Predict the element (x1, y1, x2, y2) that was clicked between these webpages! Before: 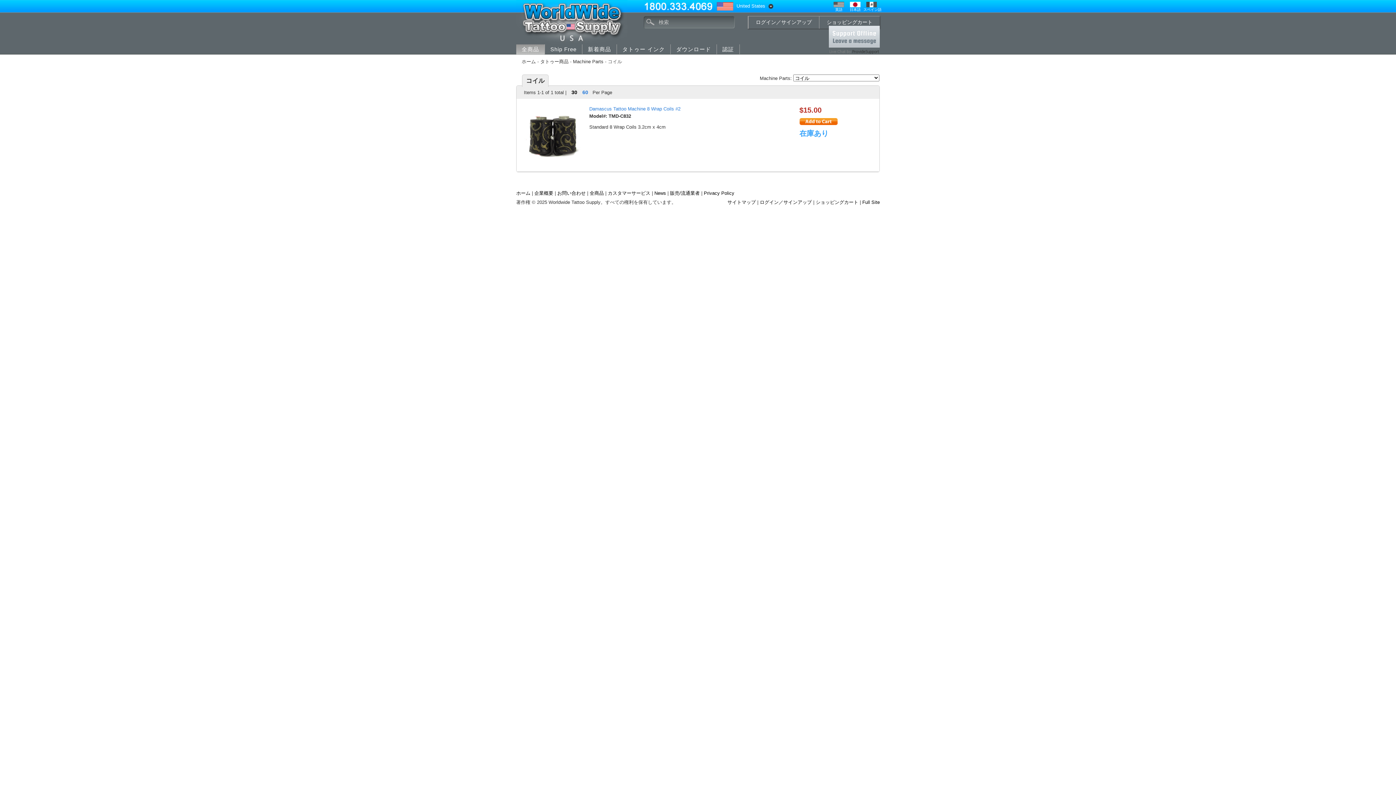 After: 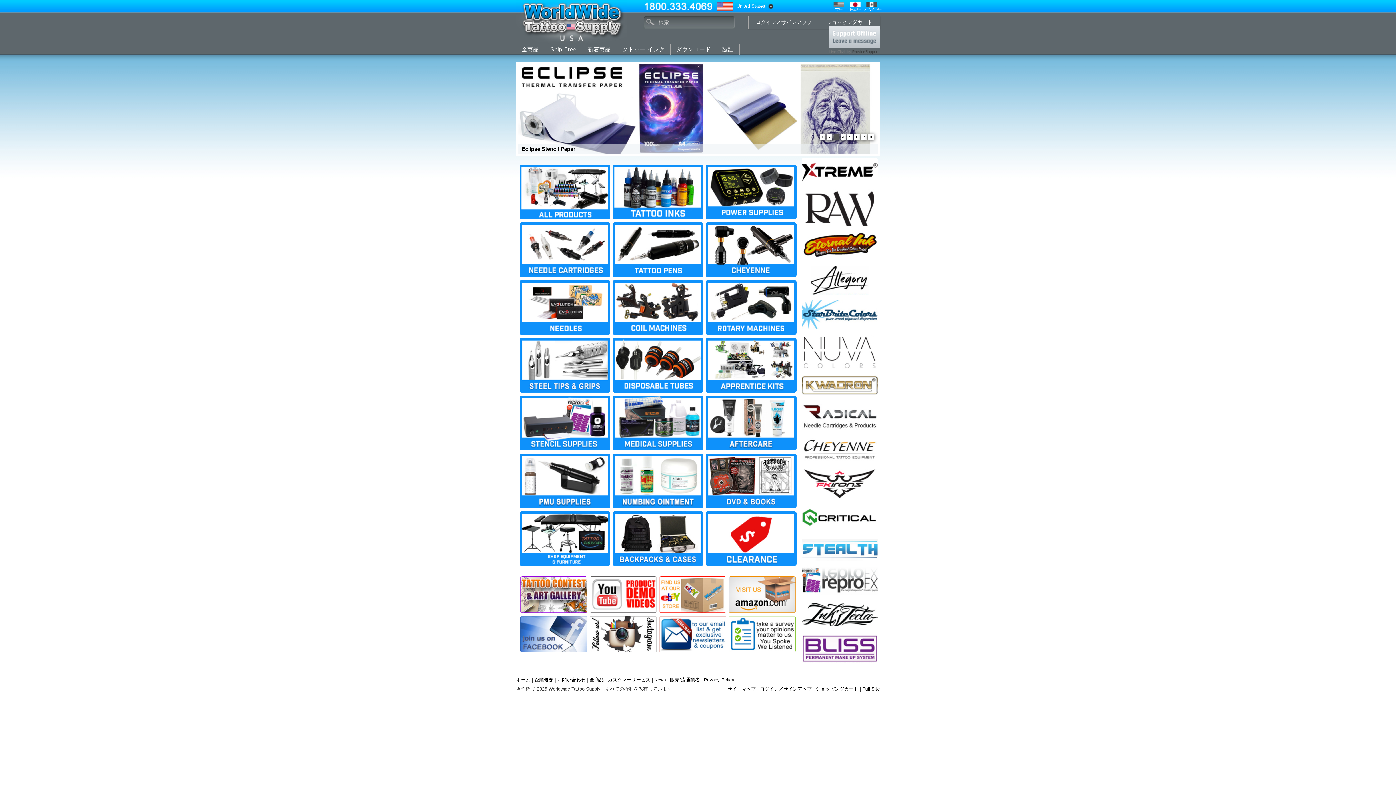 Action: label: United States bbox: (714, 0, 774, 12)